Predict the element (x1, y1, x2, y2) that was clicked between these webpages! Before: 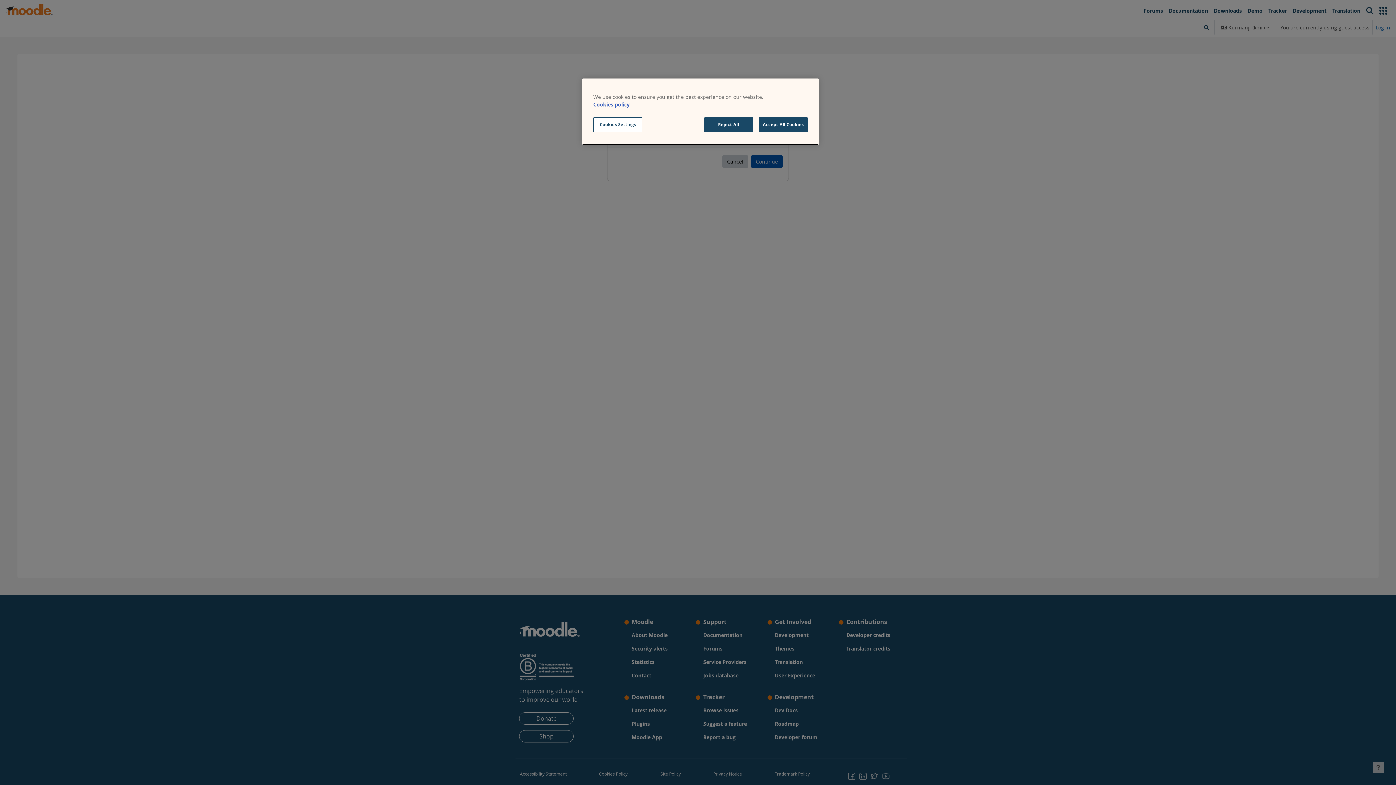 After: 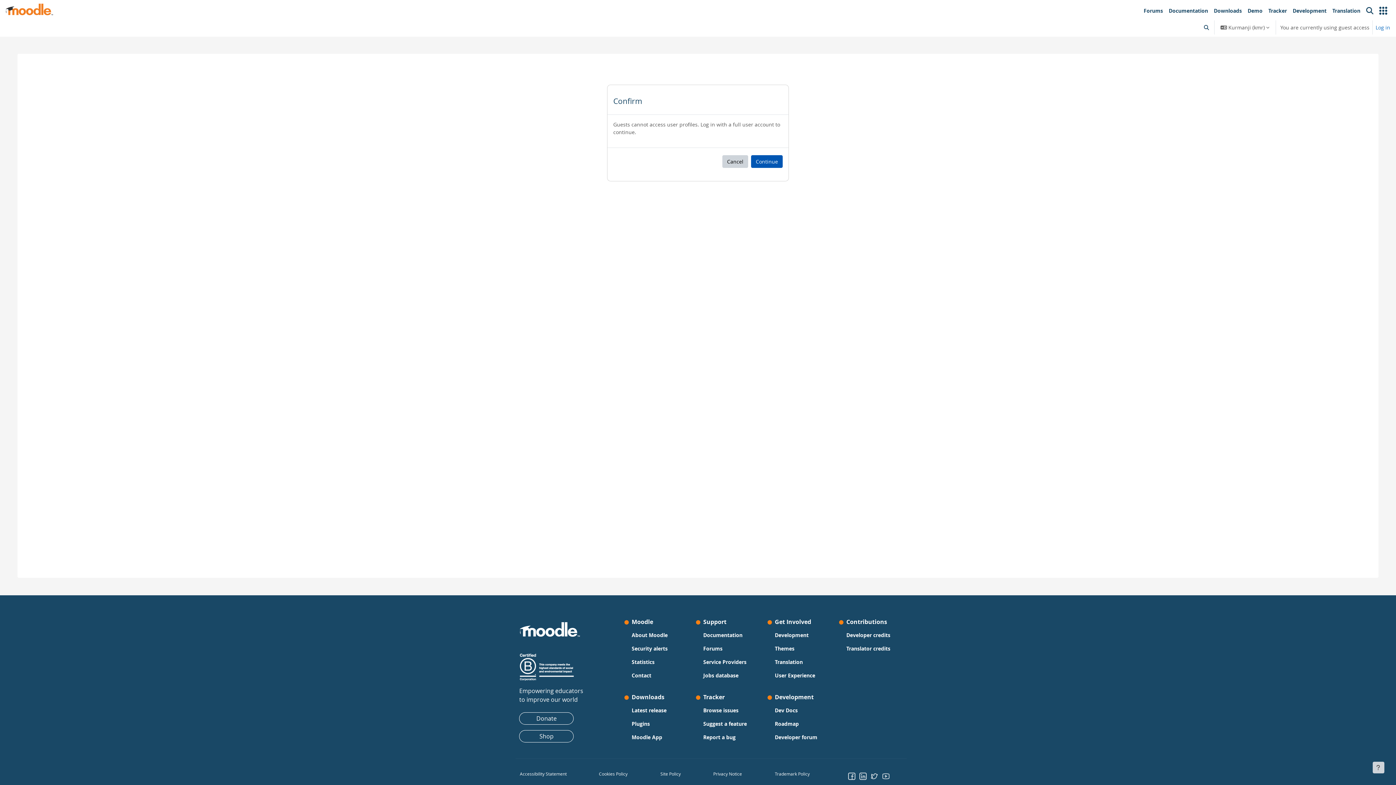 Action: label: Reject All bbox: (704, 117, 753, 132)